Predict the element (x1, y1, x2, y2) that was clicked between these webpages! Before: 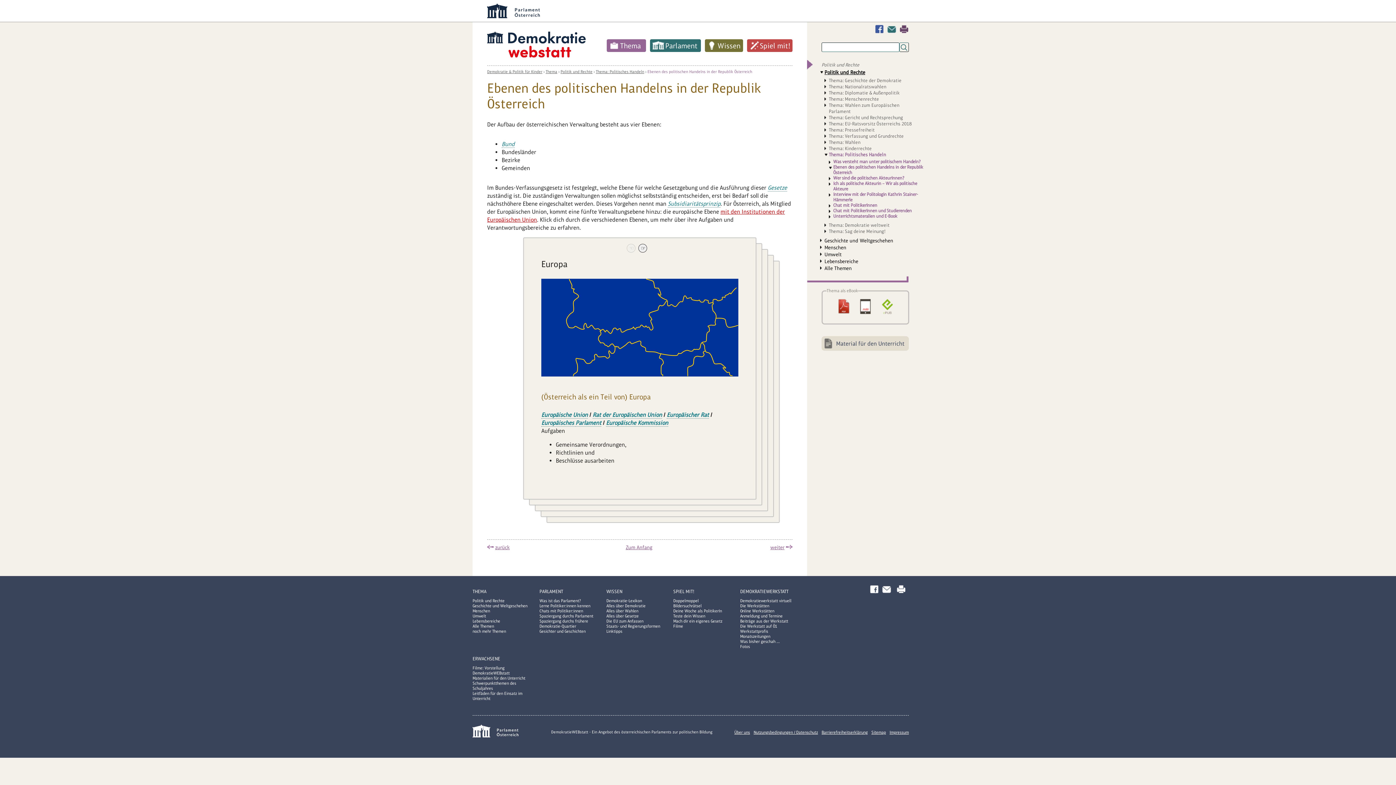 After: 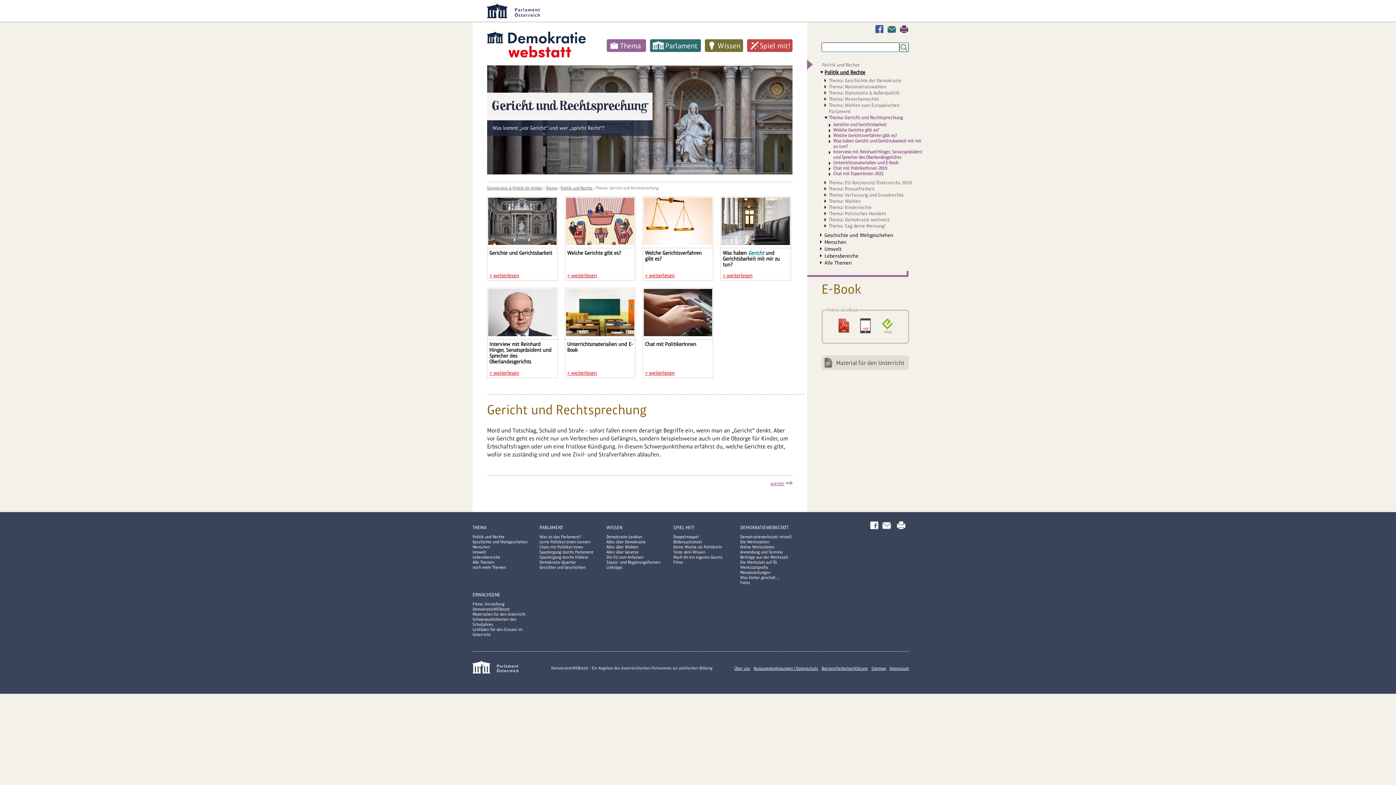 Action: label: Thema: Gericht und Rechtsprechung bbox: (829, 114, 903, 120)